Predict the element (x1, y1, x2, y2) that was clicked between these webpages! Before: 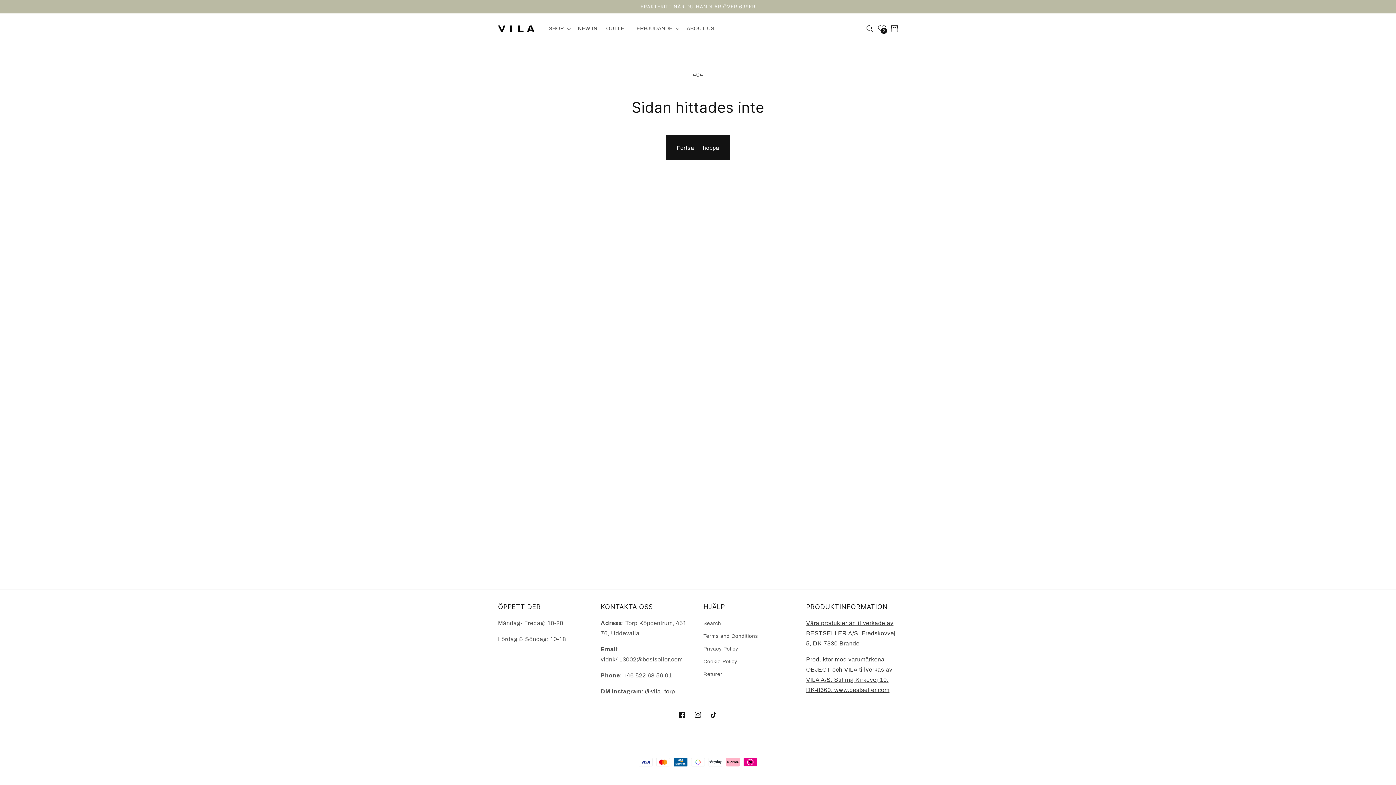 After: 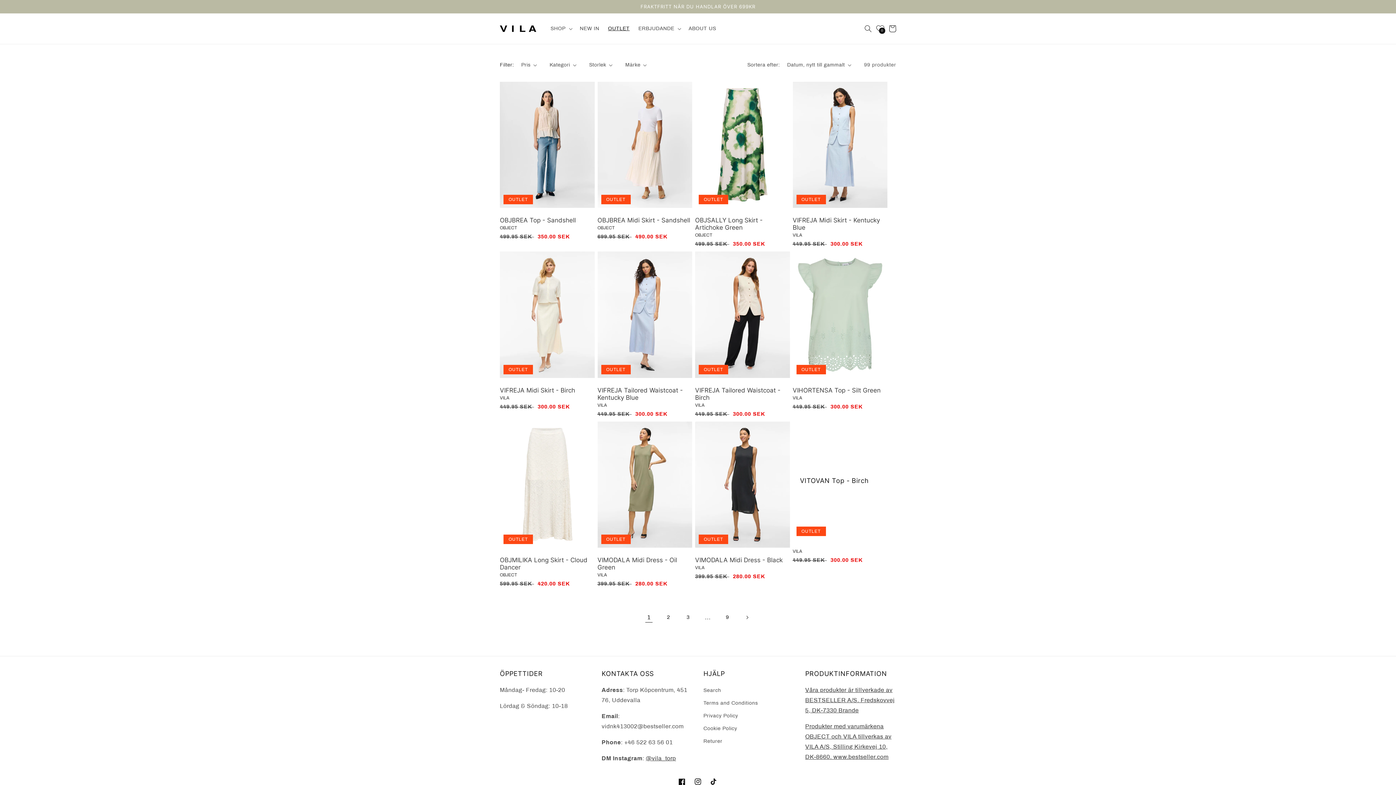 Action: label: OUTLET bbox: (602, 21, 632, 36)